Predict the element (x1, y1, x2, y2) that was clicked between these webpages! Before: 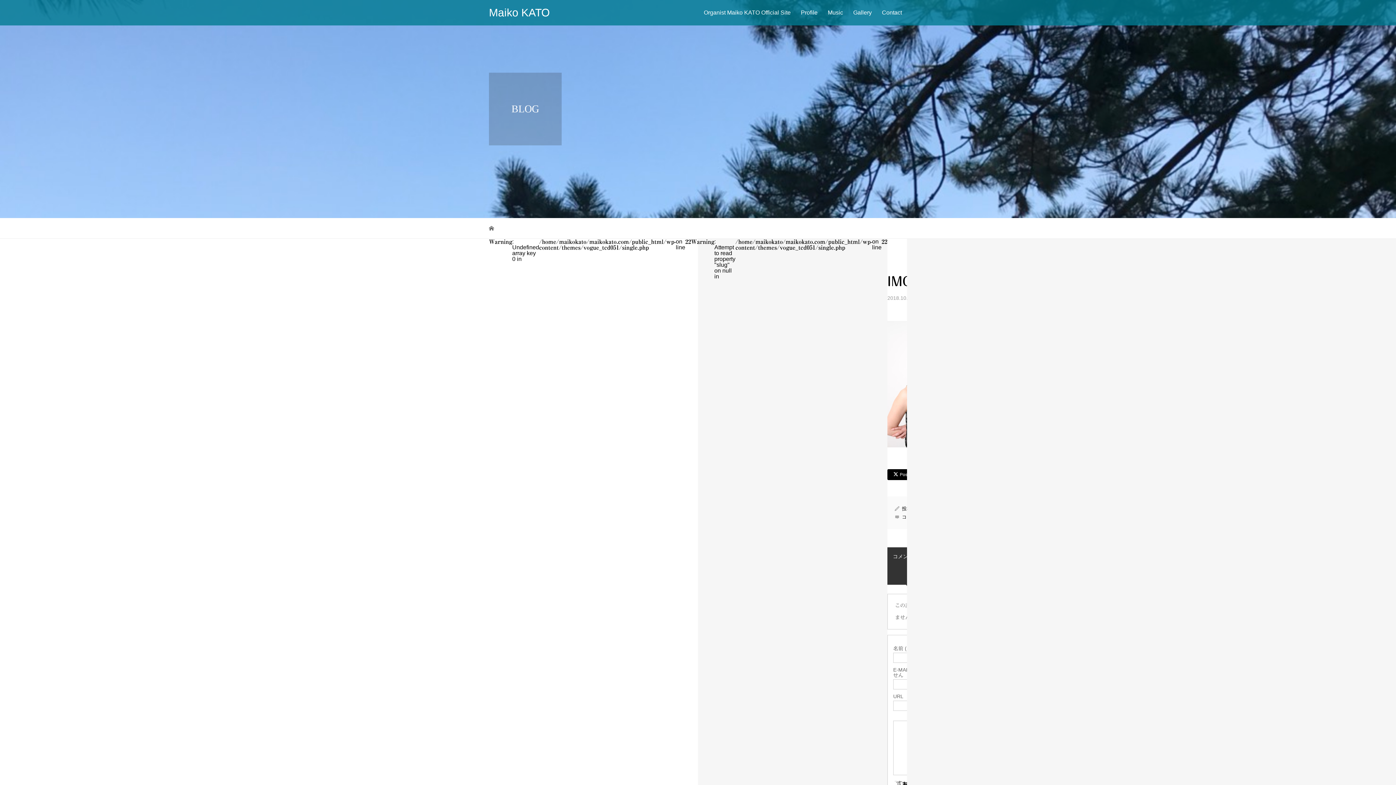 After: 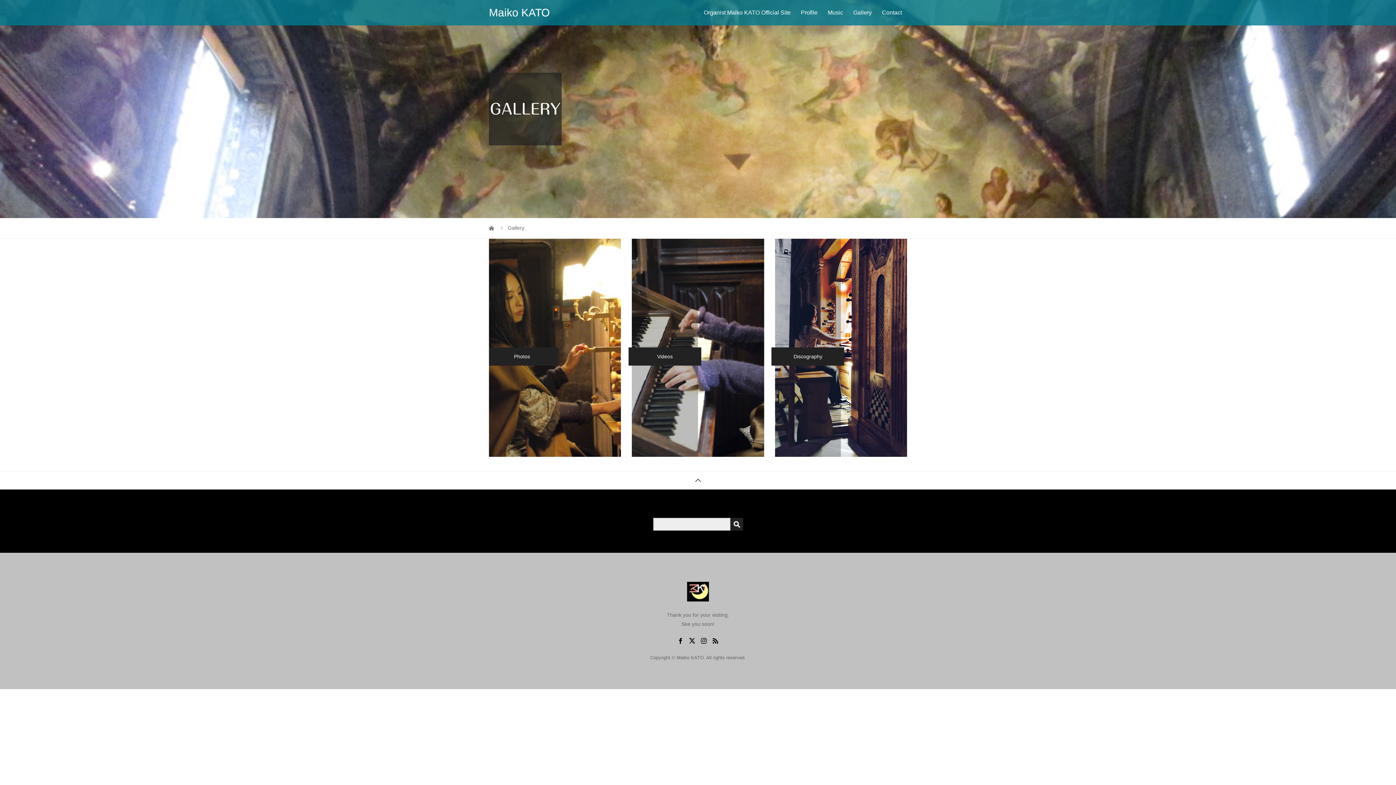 Action: bbox: (848, 0, 877, 25) label: Gallery